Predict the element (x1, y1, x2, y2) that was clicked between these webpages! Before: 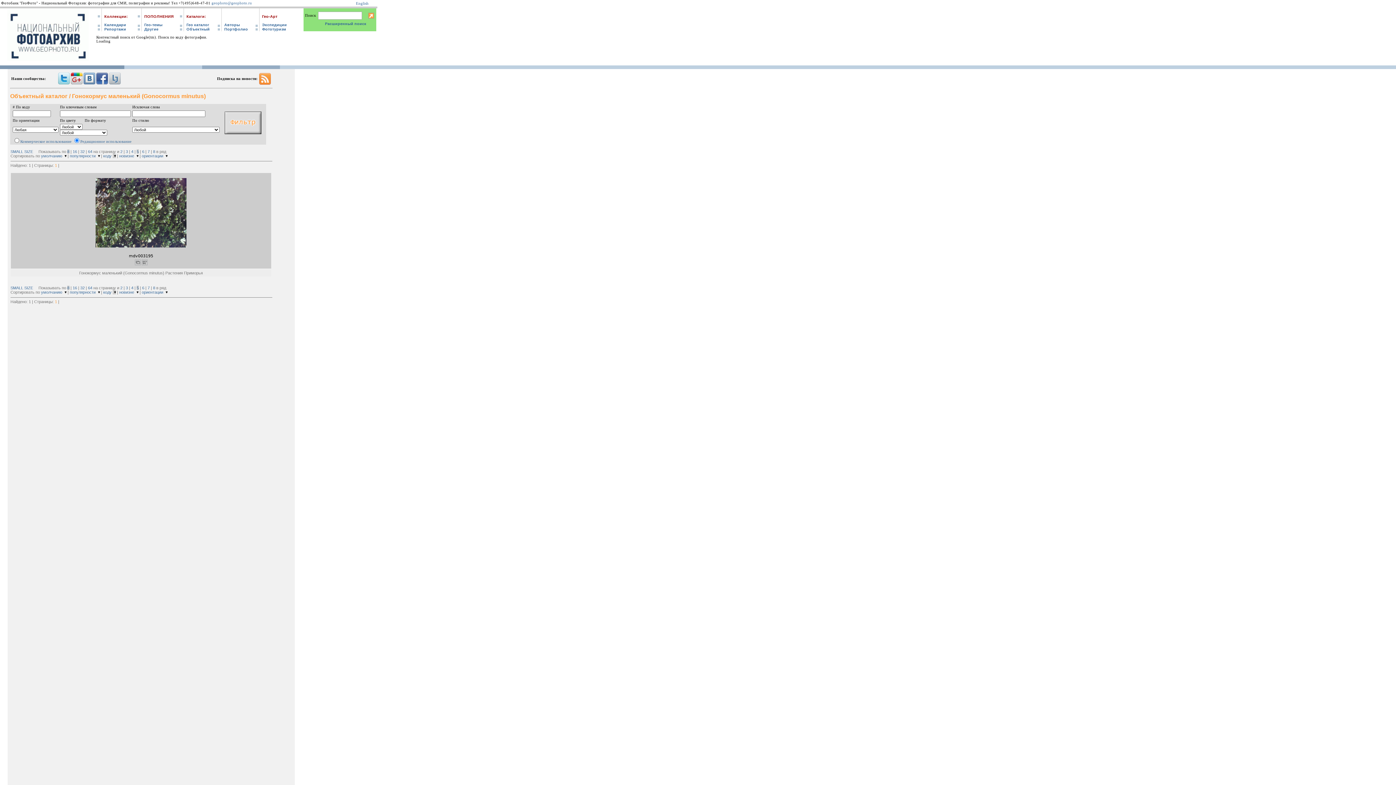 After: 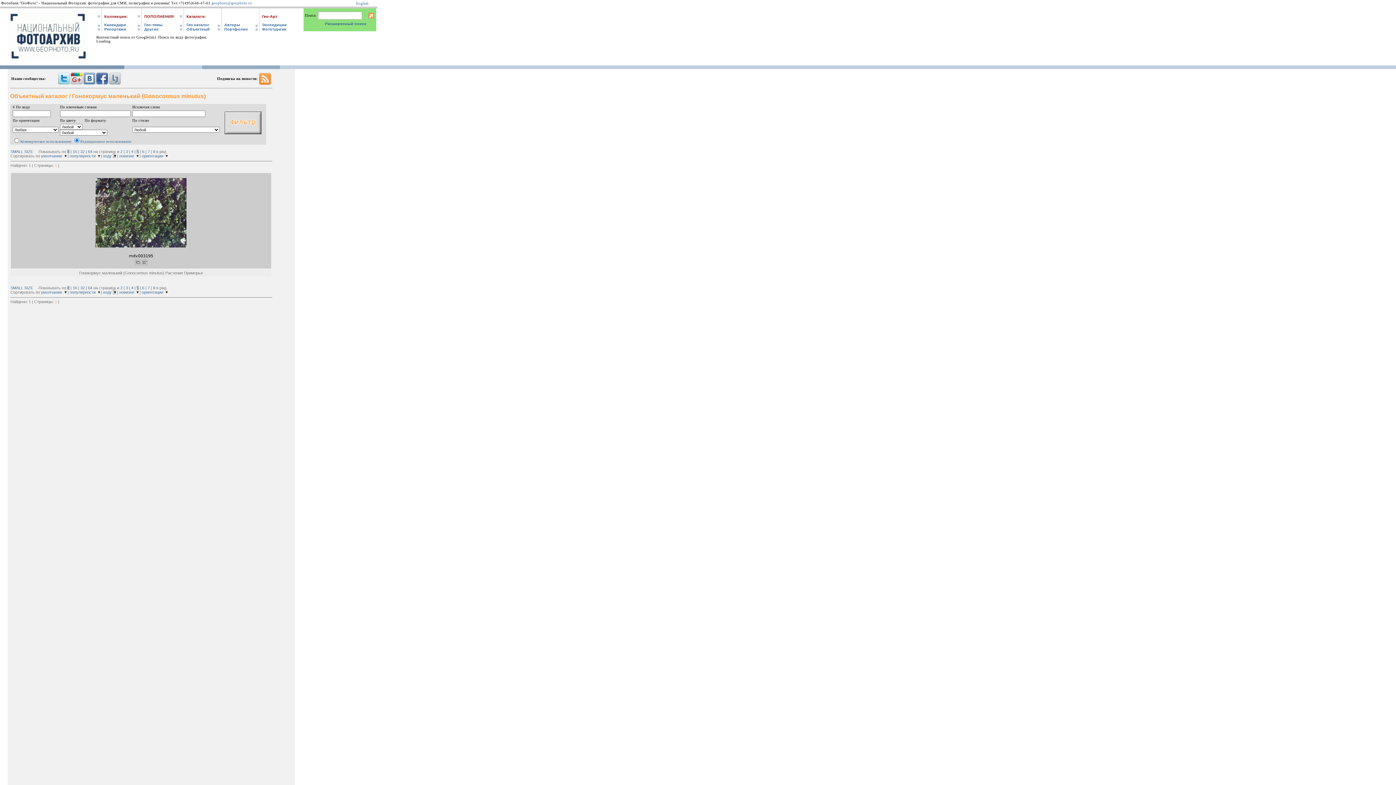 Action: bbox: (112, 290, 116, 294)